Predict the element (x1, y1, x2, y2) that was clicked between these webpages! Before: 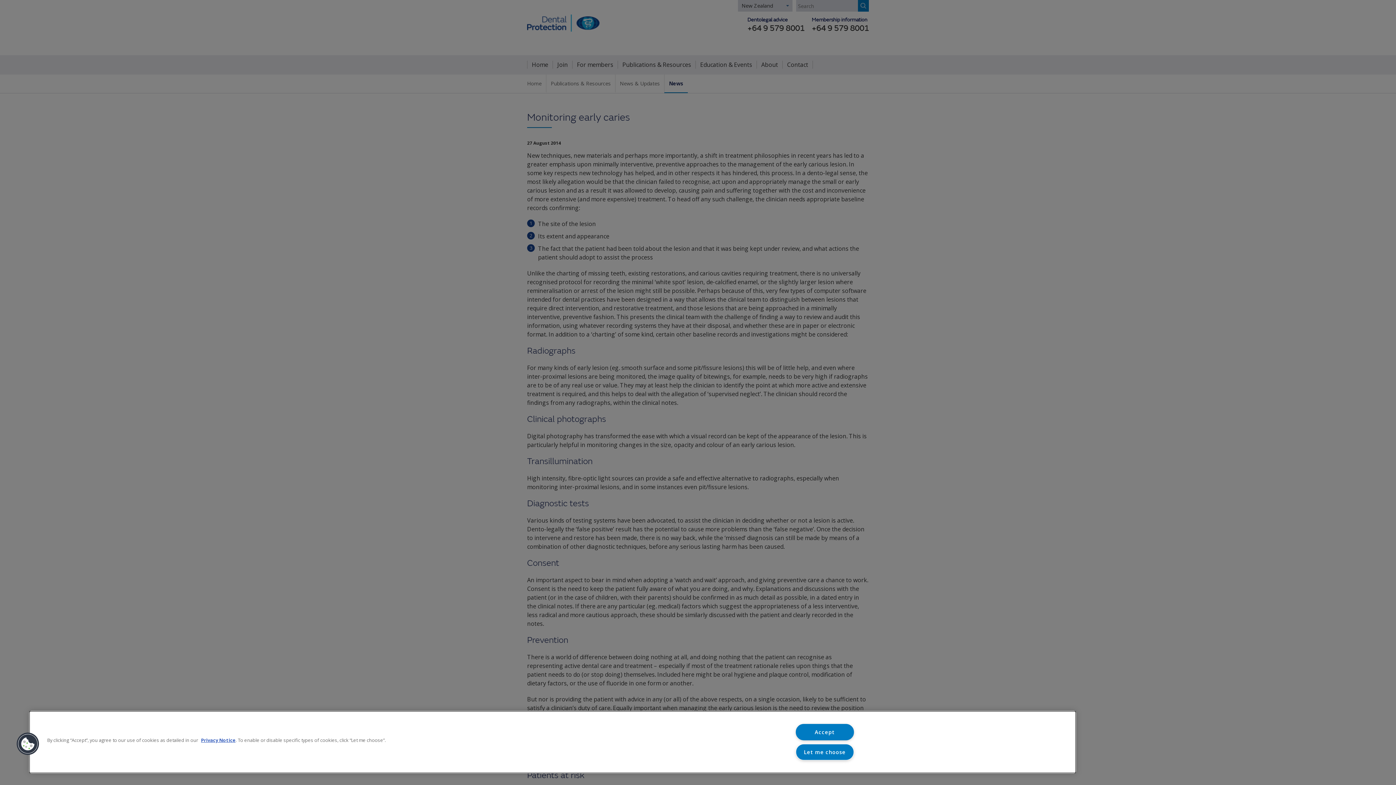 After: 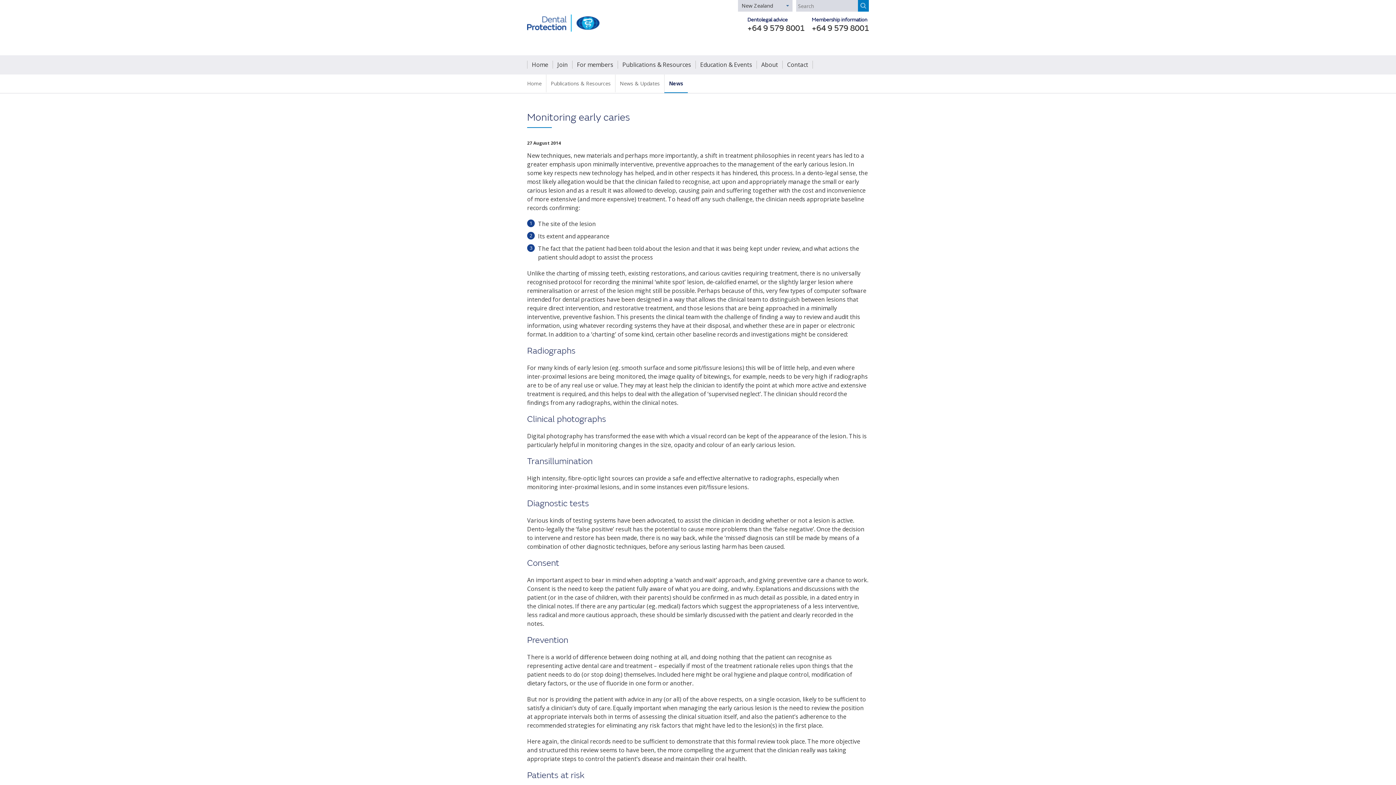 Action: bbox: (795, 724, 854, 740) label: Accept